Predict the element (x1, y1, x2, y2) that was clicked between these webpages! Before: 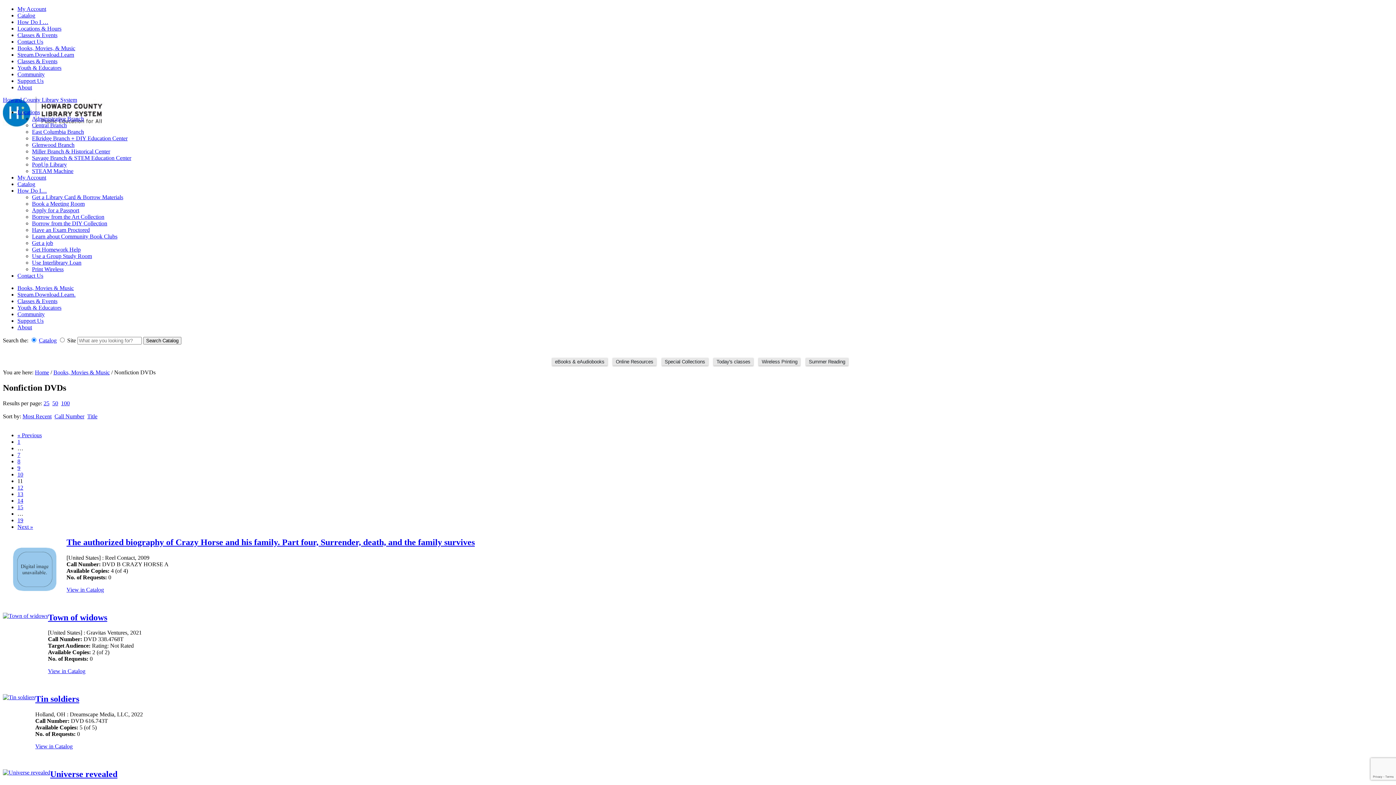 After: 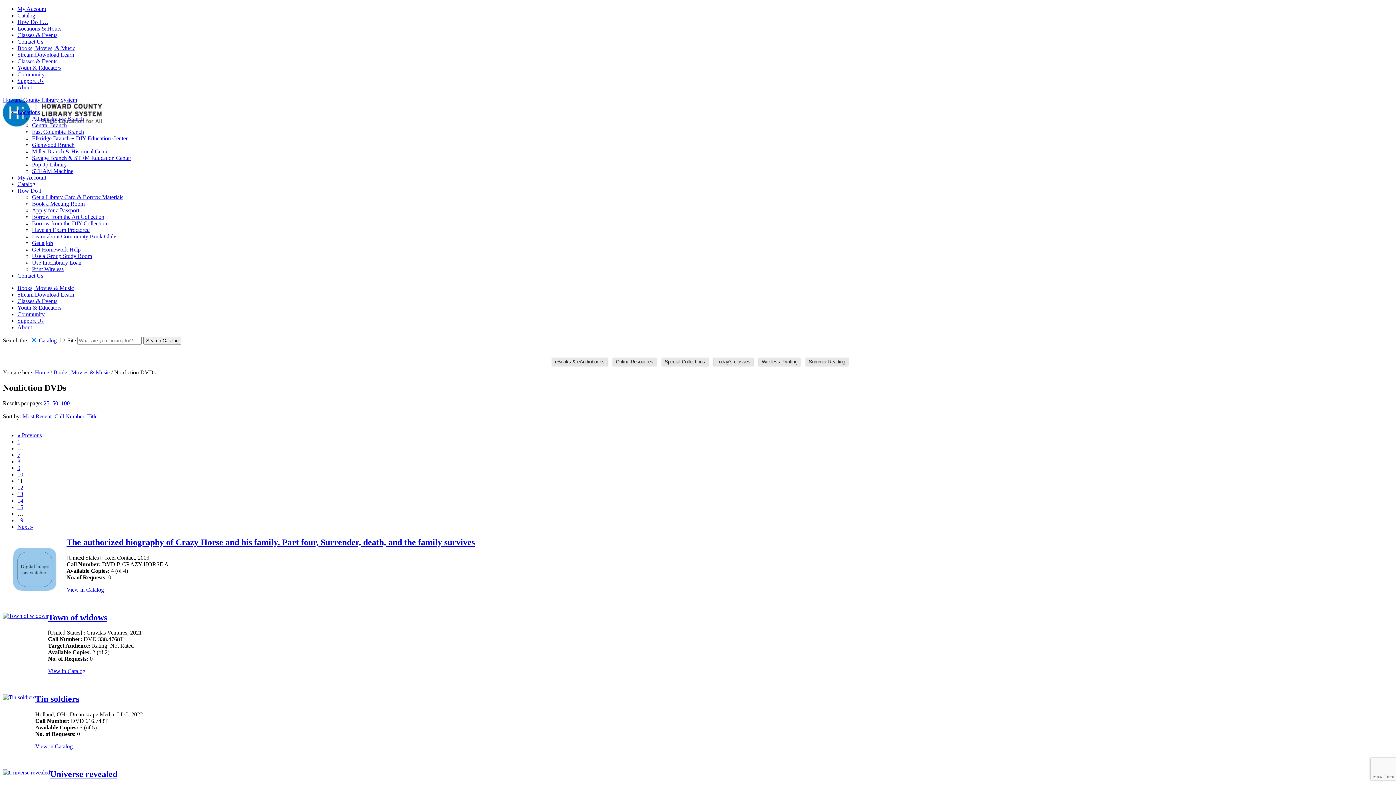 Action: label: Tin soldiers bbox: (35, 694, 79, 704)